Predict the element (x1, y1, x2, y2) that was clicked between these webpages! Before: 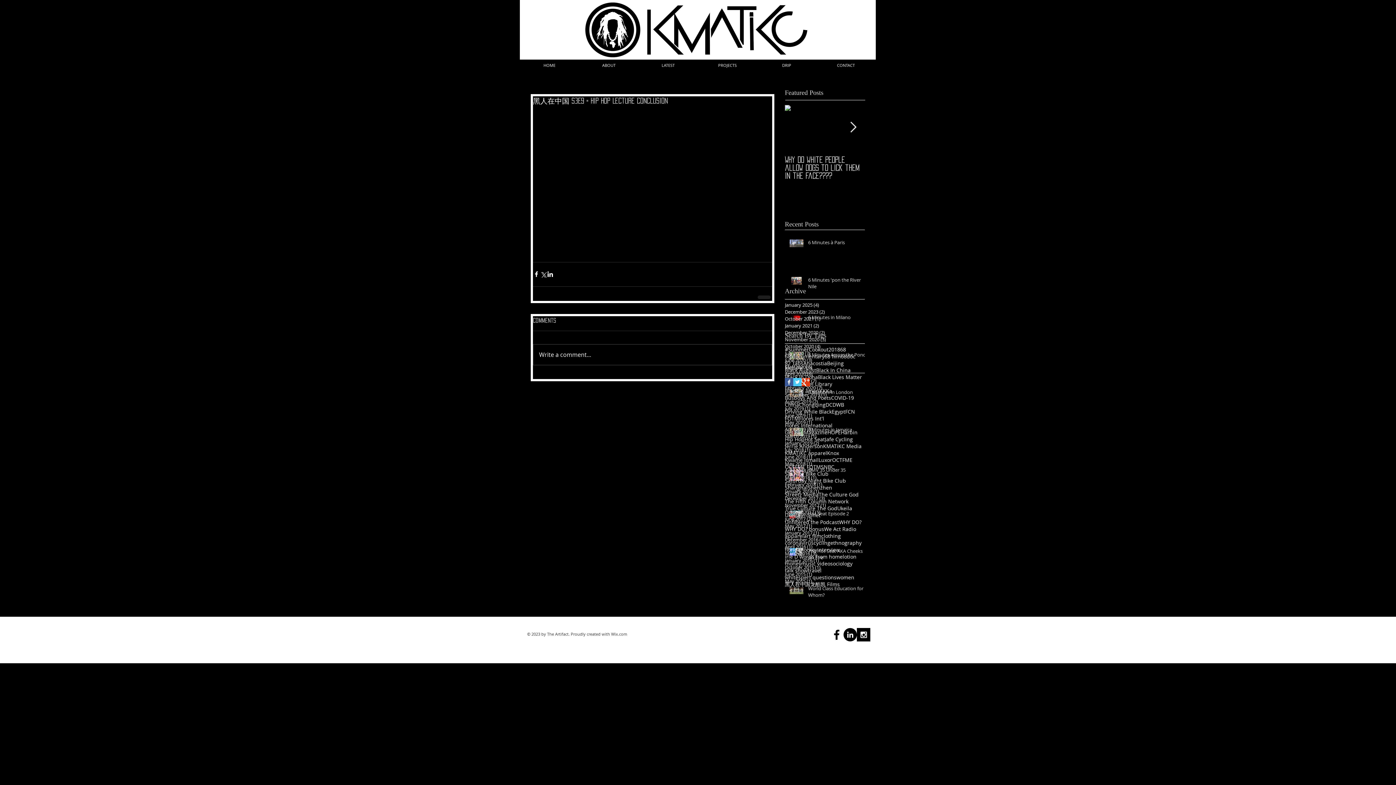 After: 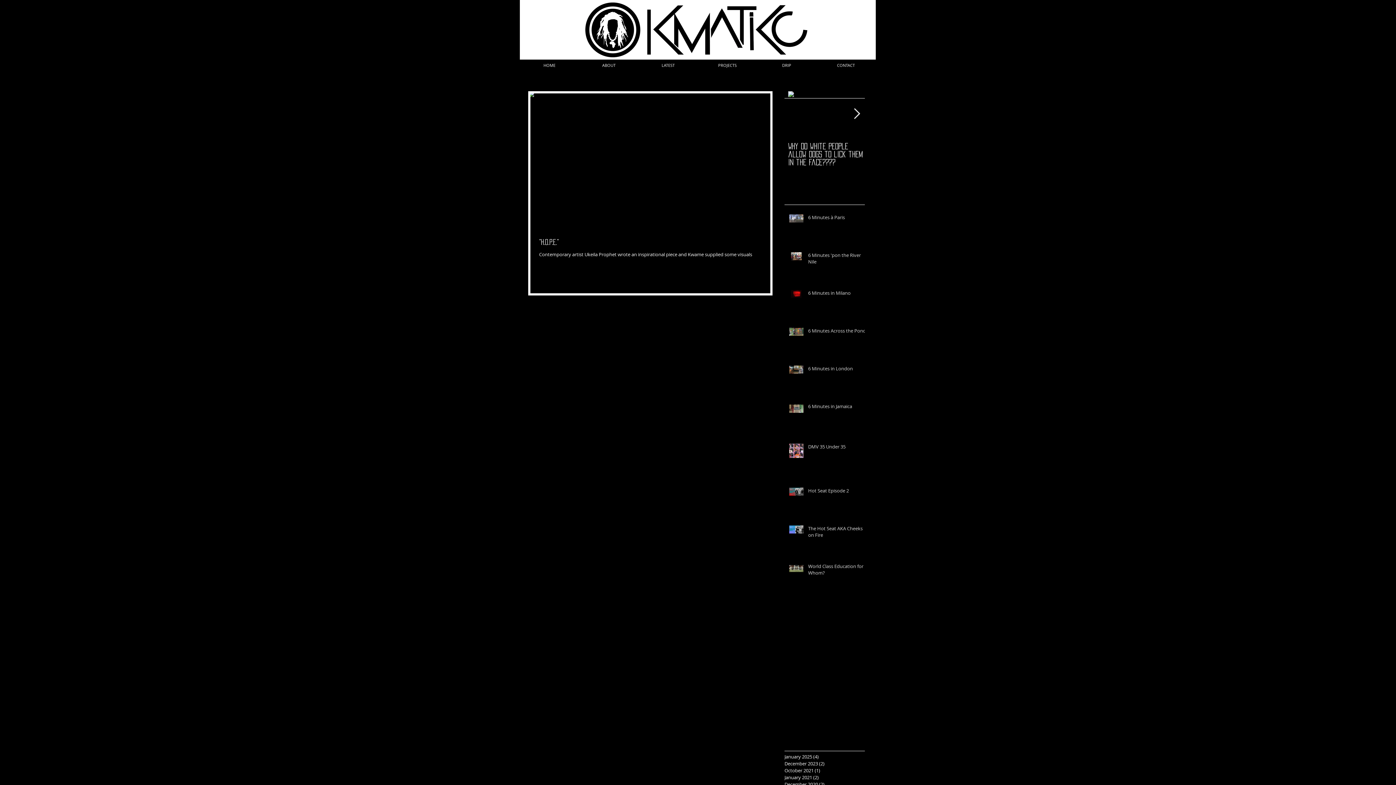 Action: label: Ukeila bbox: (837, 505, 852, 511)